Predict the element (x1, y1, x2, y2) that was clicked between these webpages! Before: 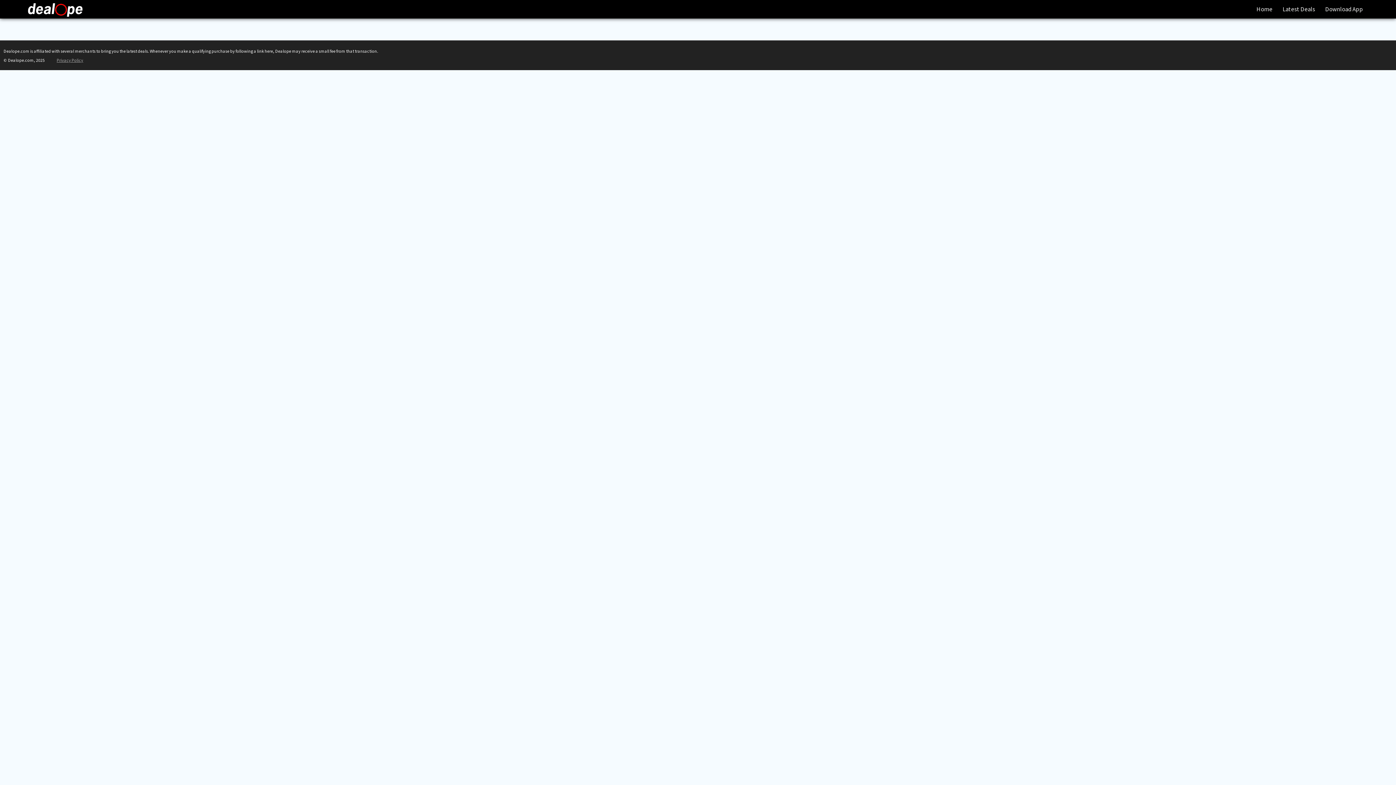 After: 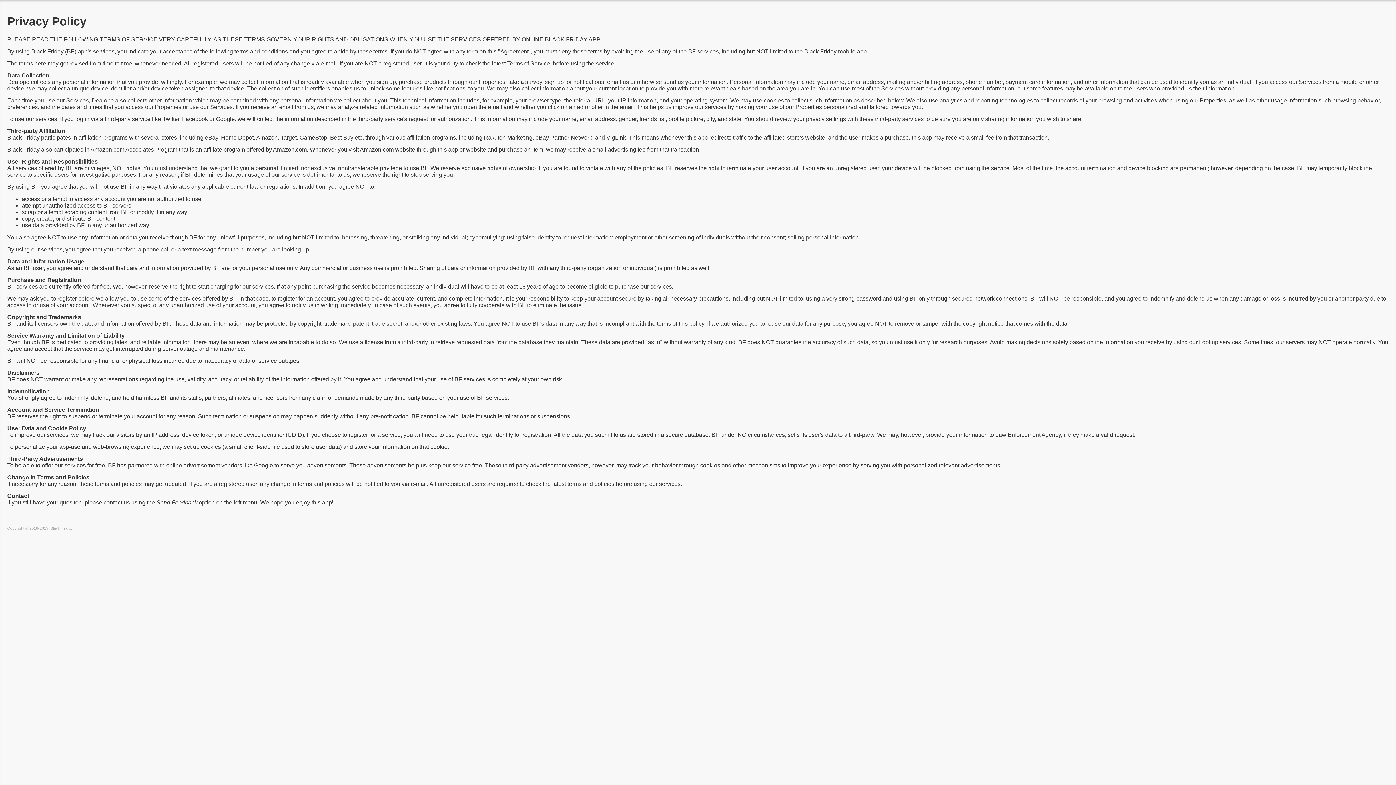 Action: bbox: (56, 57, 83, 62) label: Privacy Policy